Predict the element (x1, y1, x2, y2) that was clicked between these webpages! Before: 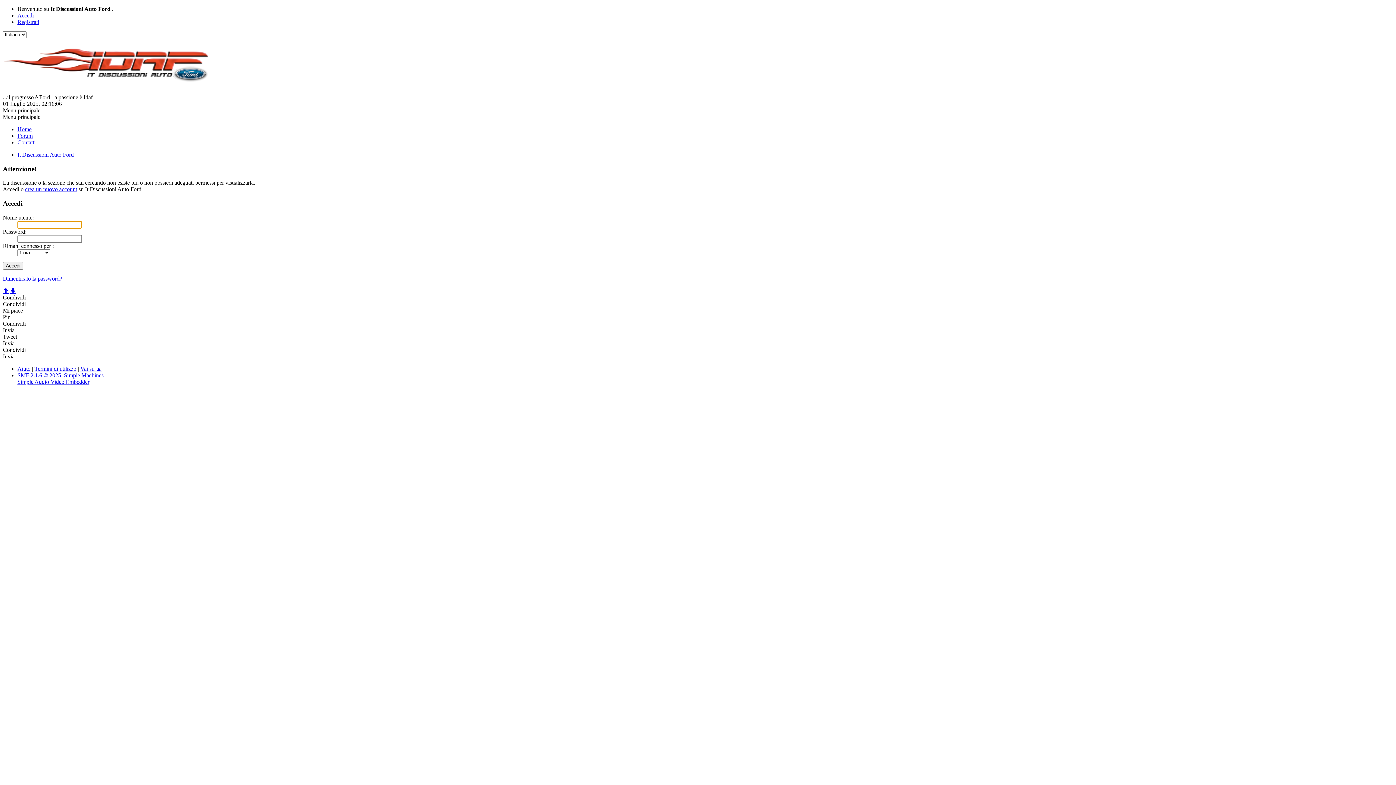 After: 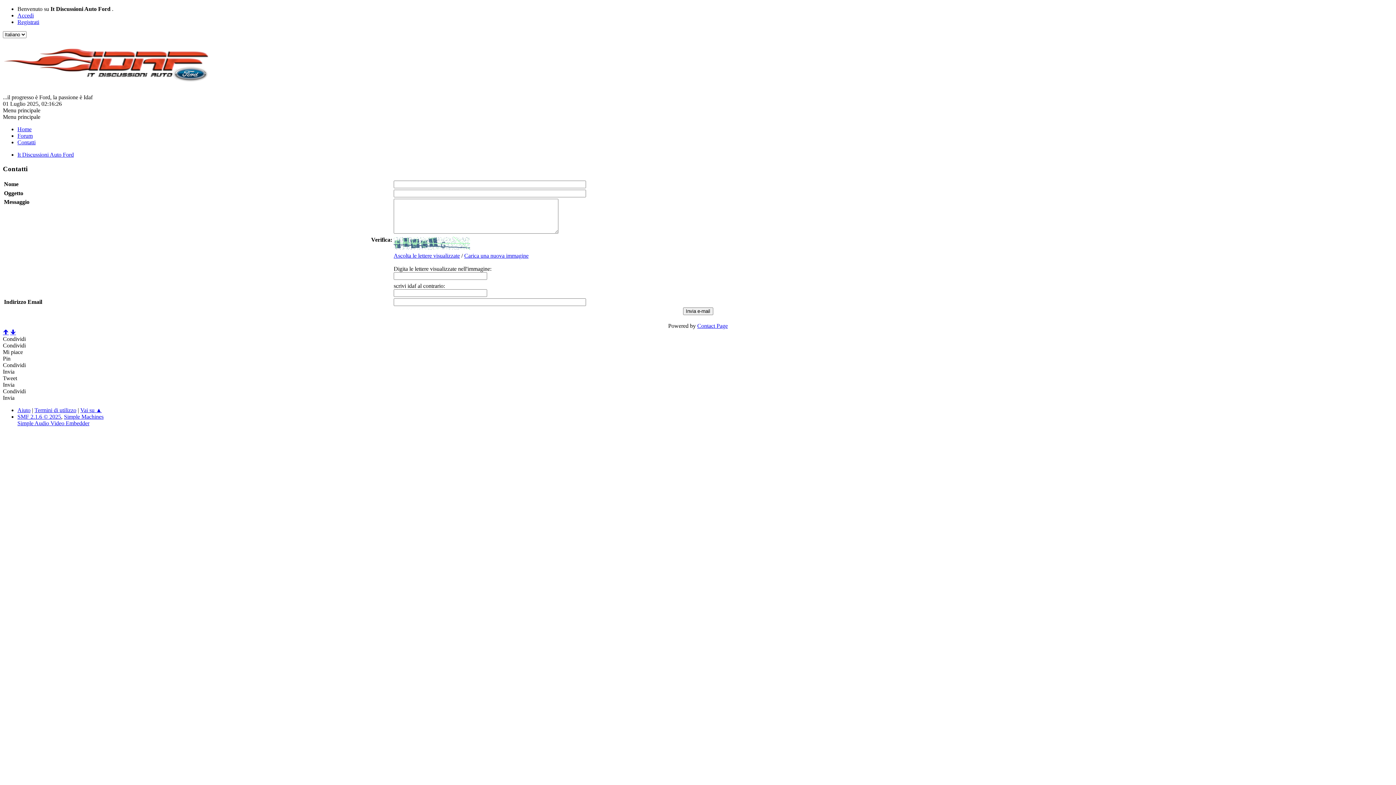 Action: label: Contatti bbox: (17, 139, 35, 145)